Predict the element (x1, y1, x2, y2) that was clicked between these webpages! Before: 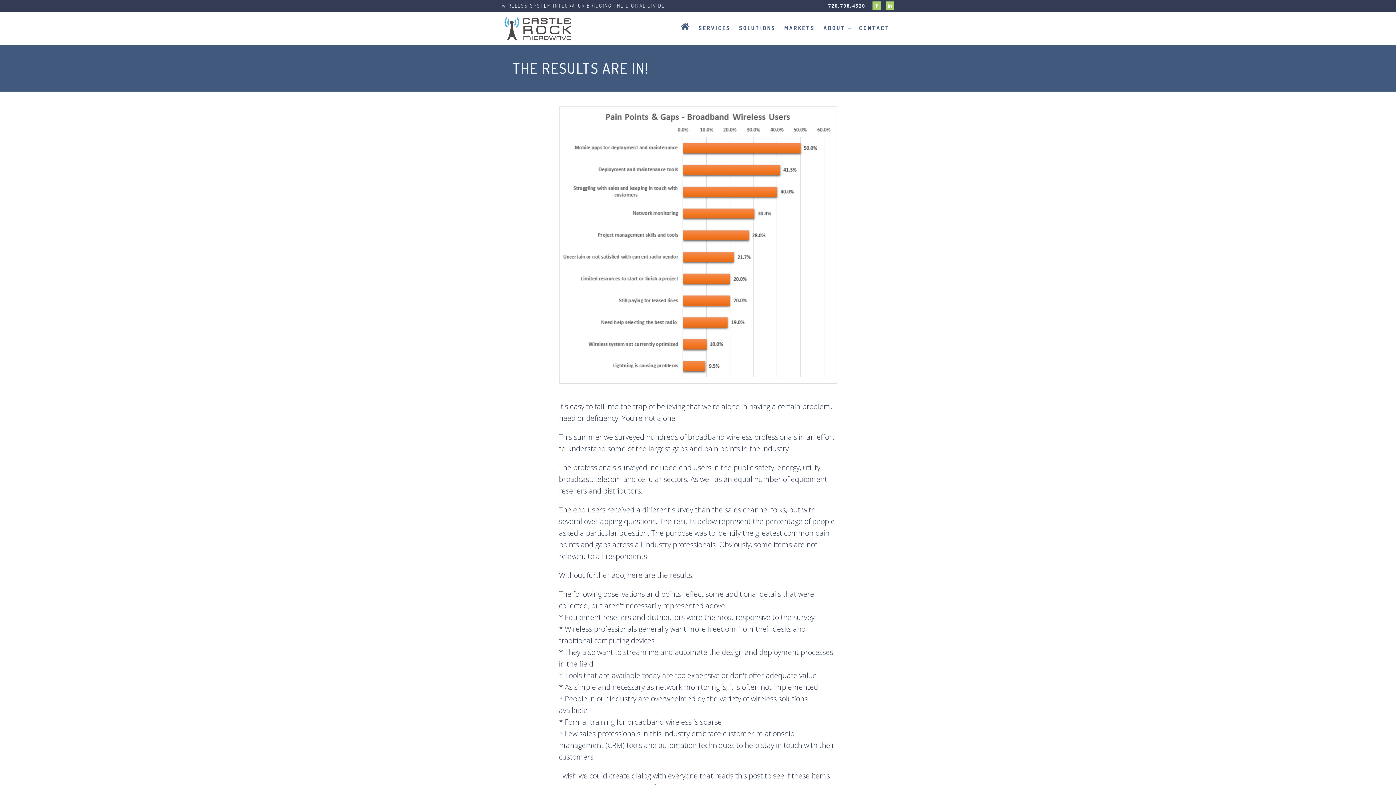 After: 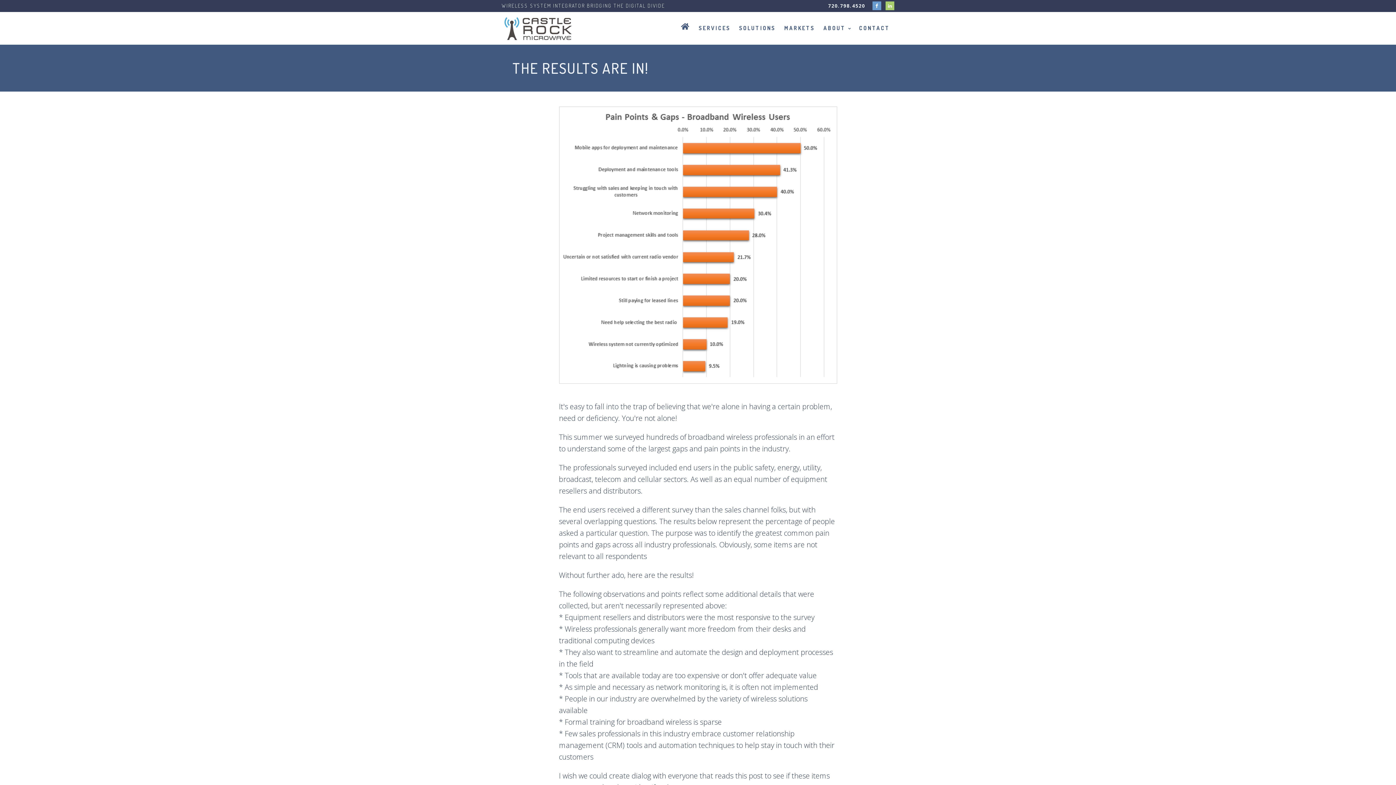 Action: bbox: (872, 1, 881, 10)